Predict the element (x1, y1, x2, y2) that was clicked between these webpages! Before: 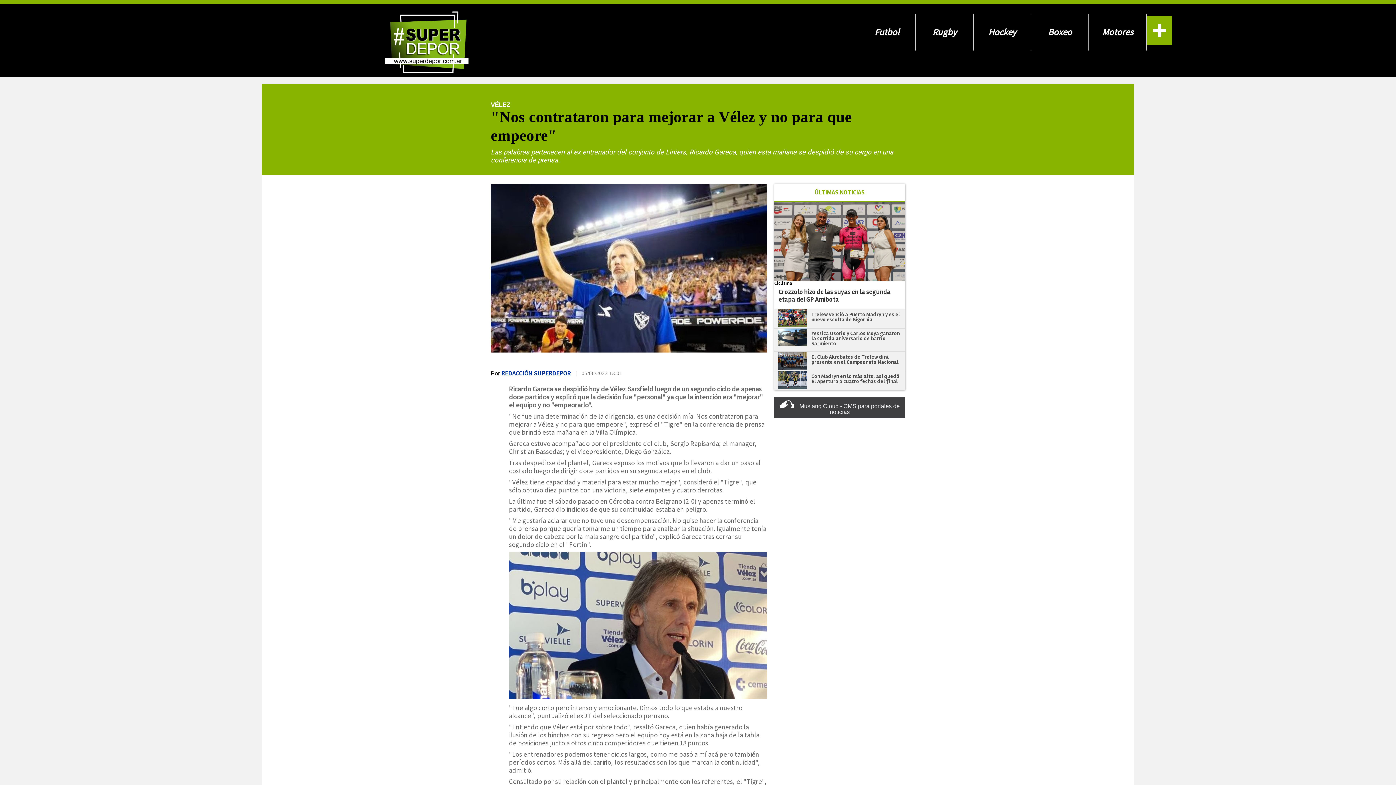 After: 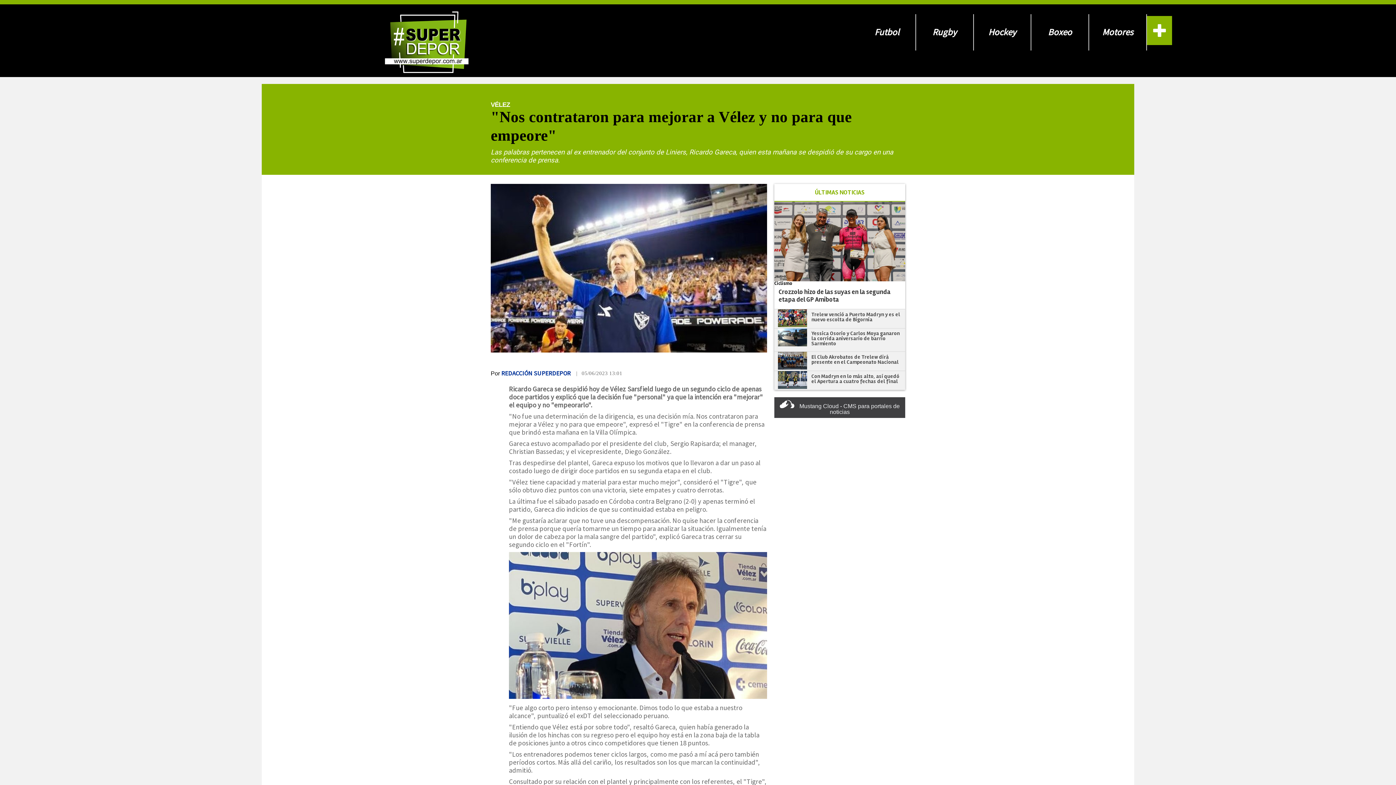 Action: label: REDACCIÓN SUPERDEPOR bbox: (501, 370, 570, 376)